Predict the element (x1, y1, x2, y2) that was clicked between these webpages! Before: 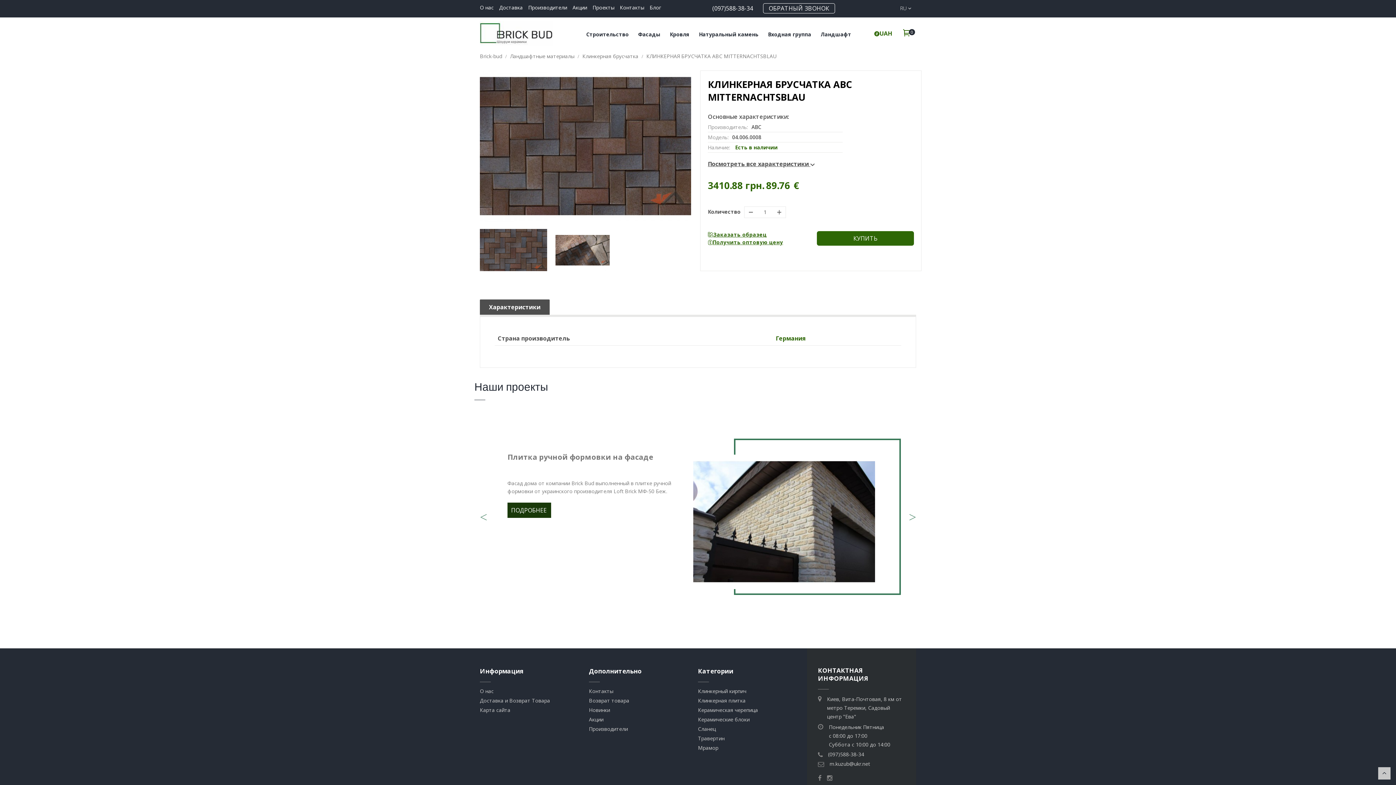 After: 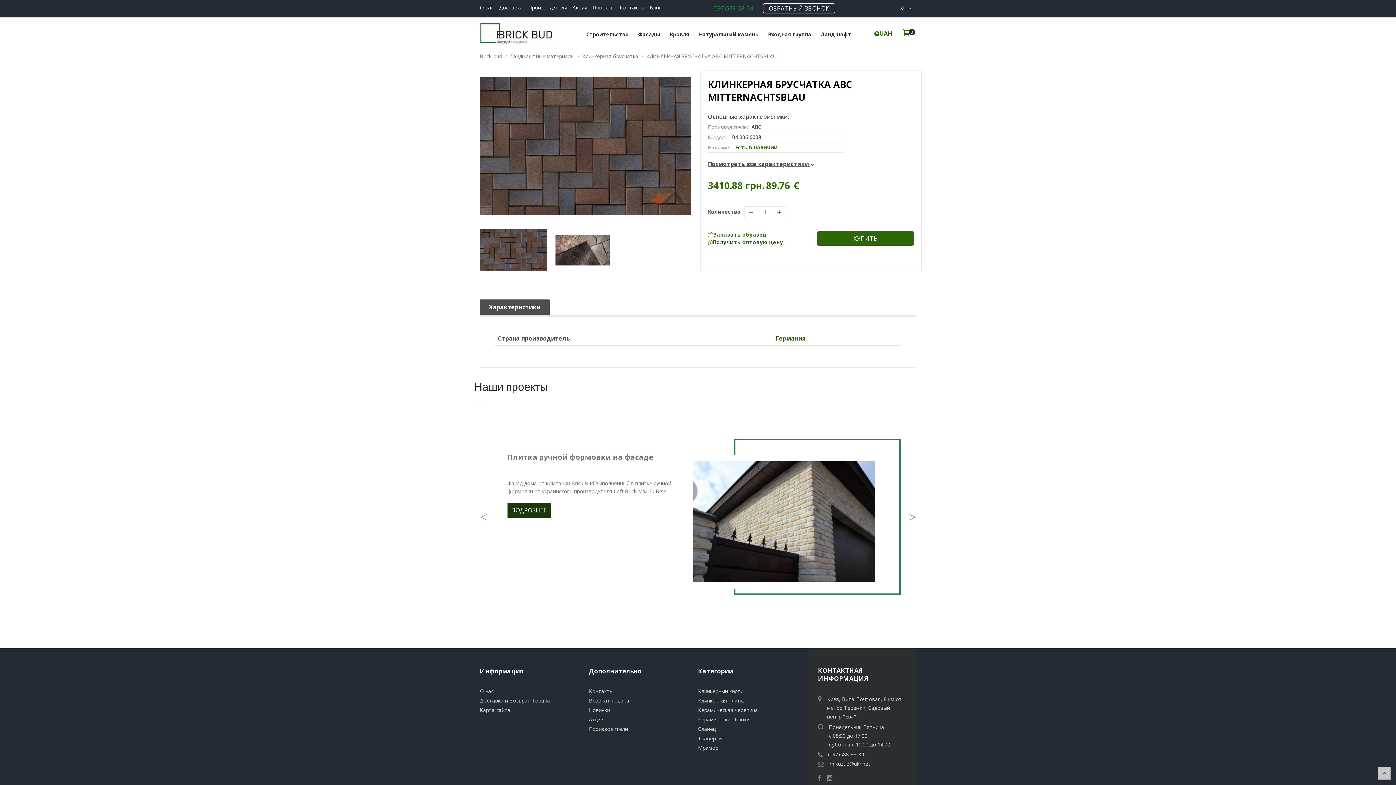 Action: bbox: (711, 4, 753, 12) label: (097)588-38-34